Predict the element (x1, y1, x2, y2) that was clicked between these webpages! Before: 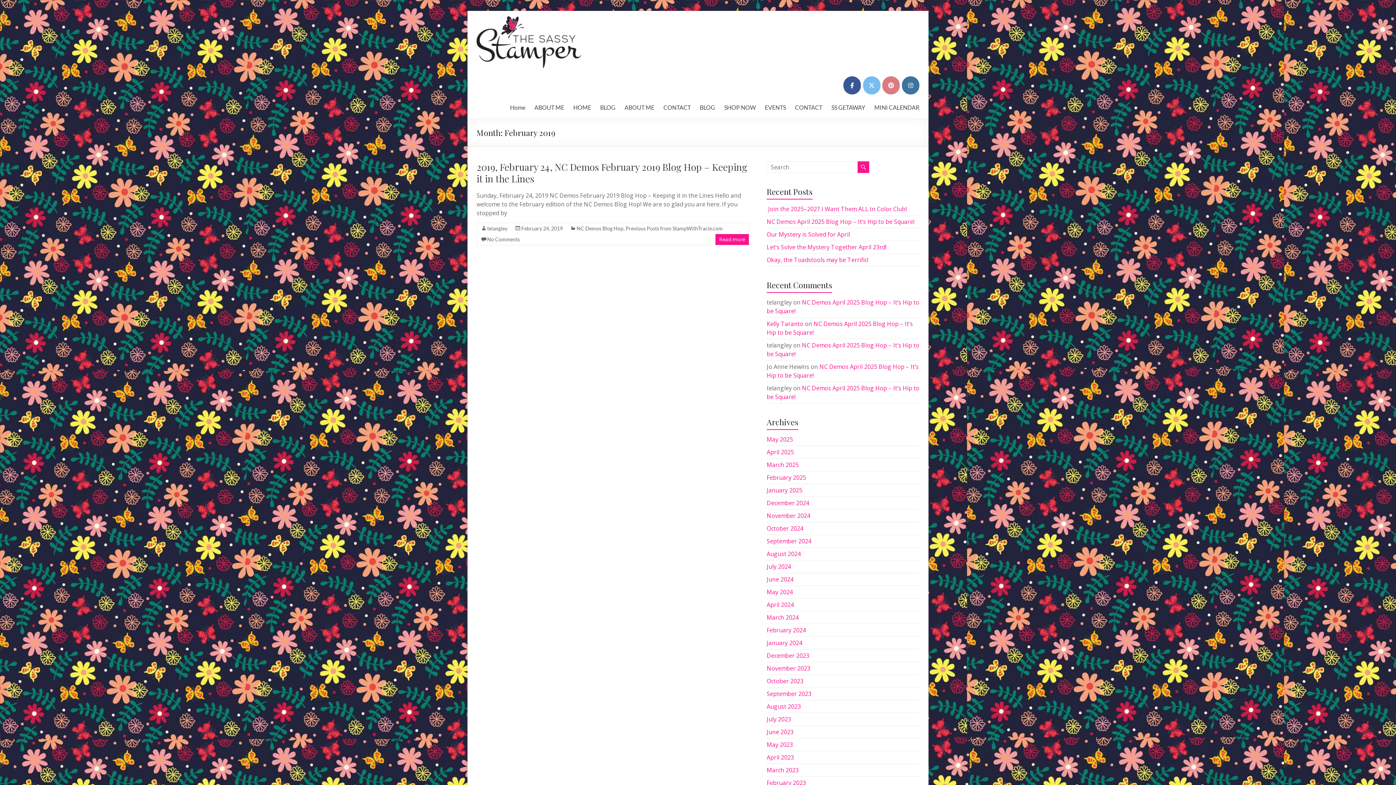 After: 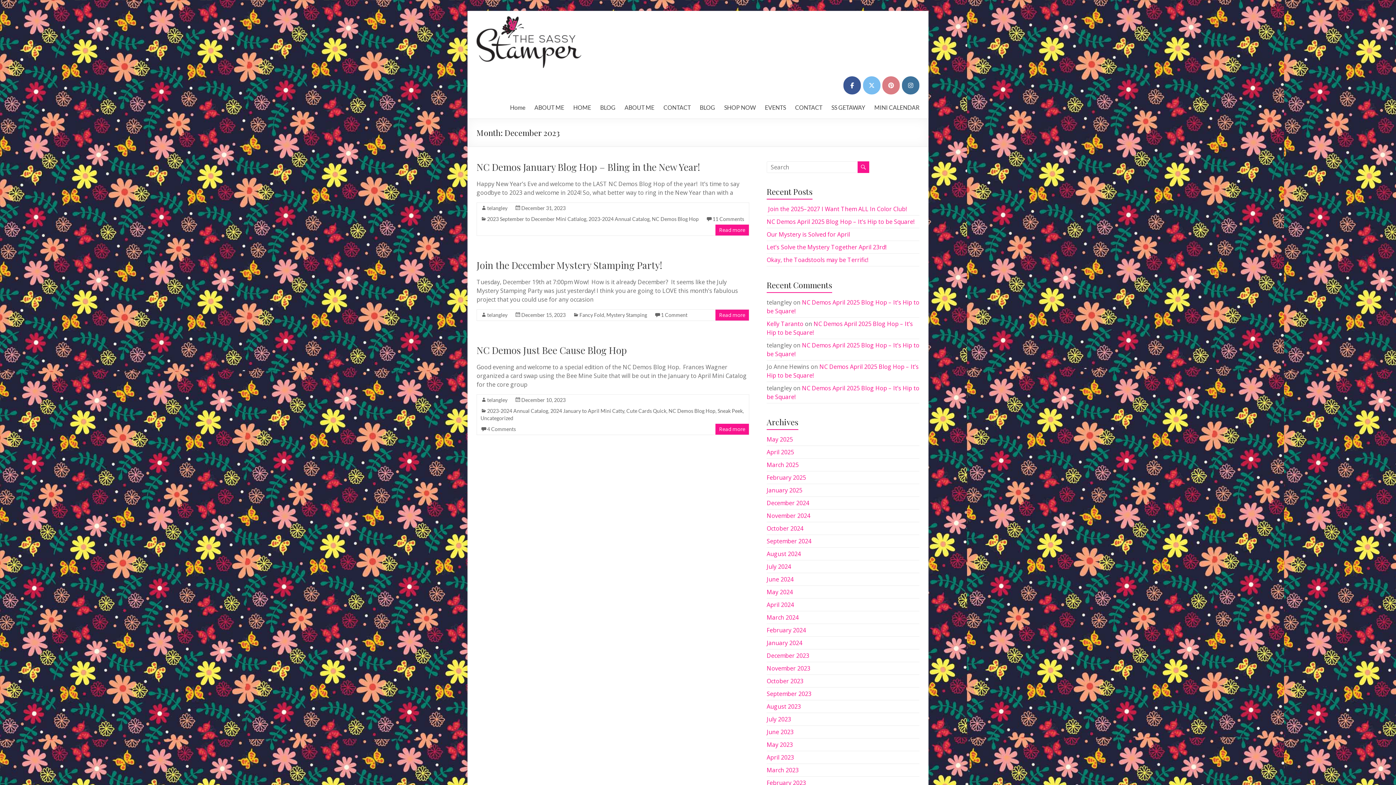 Action: label: December 2023 bbox: (766, 652, 809, 660)